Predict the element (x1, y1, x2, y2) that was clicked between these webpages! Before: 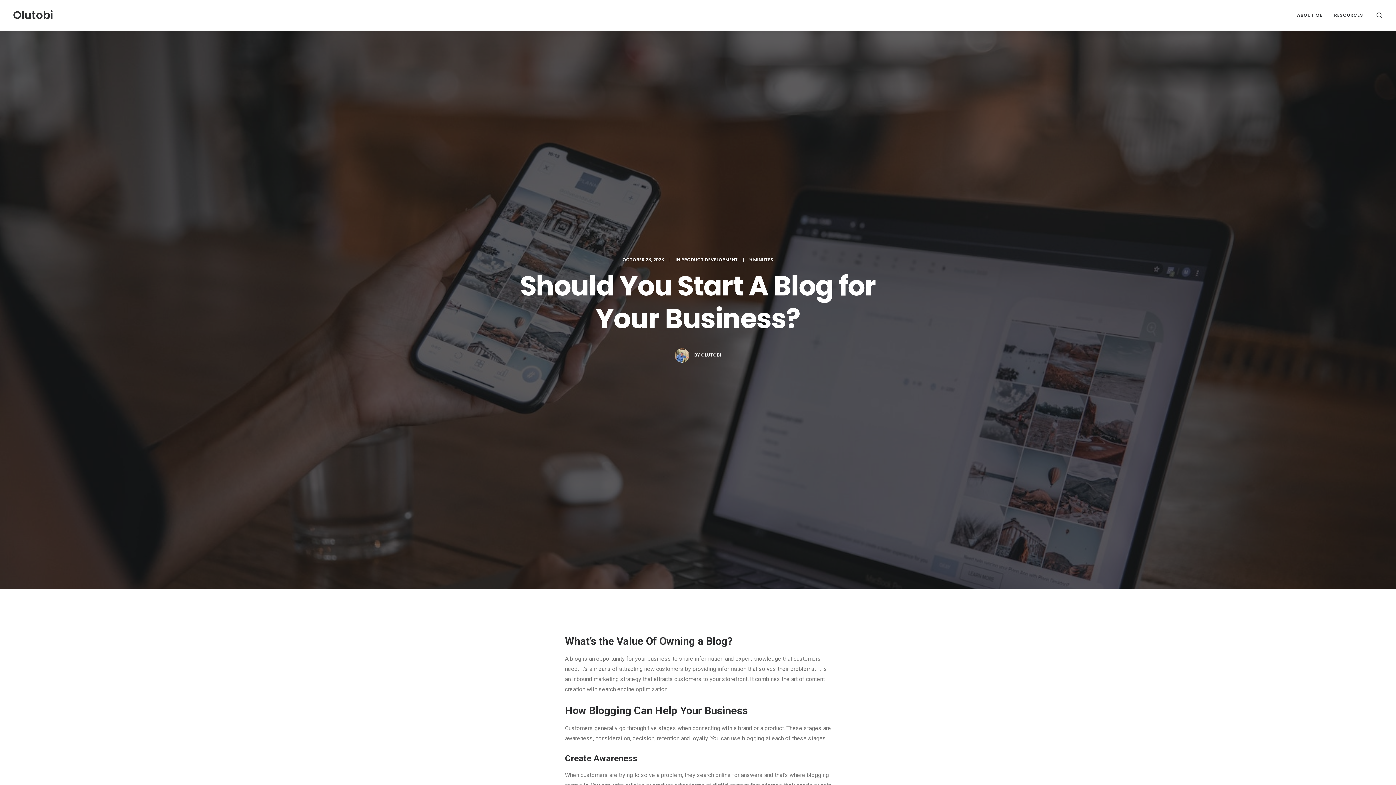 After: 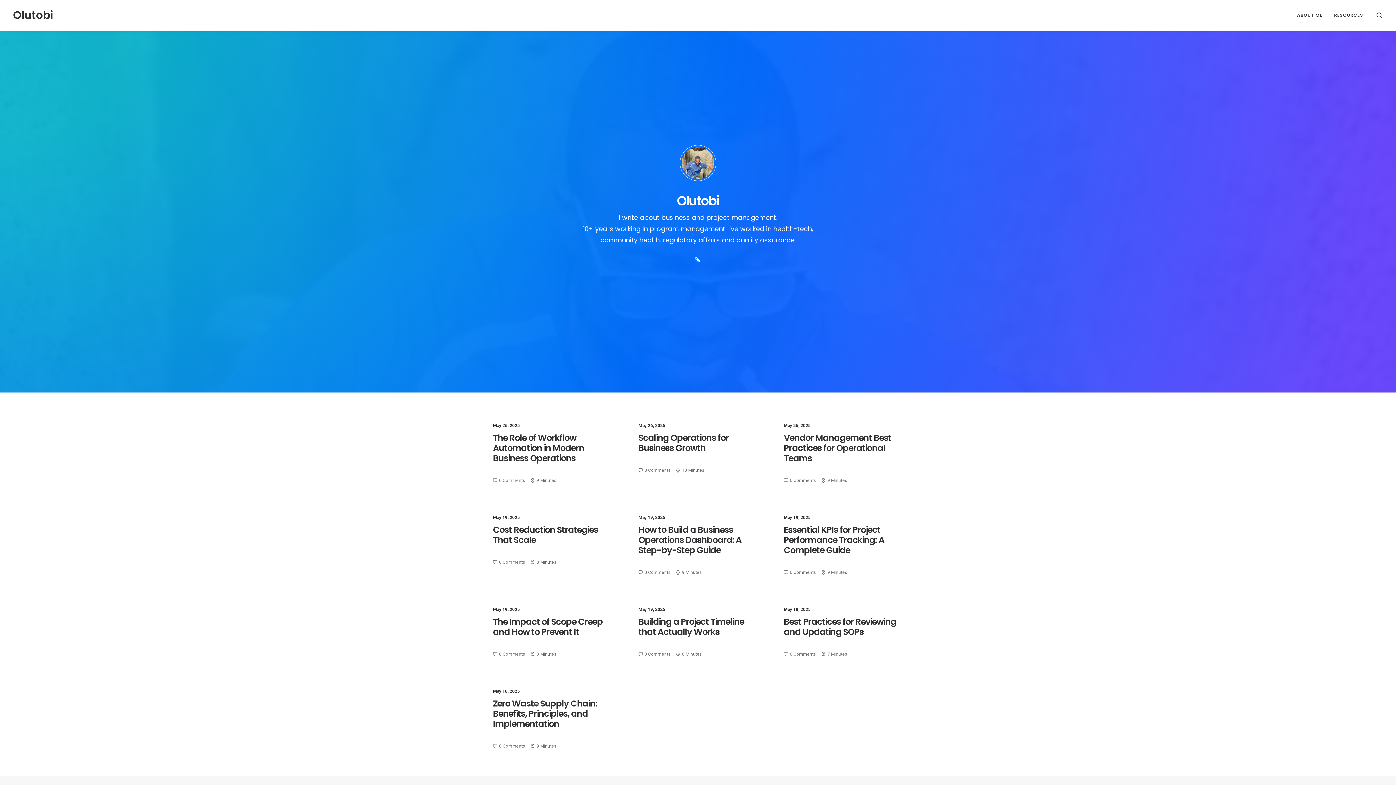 Action: label: OLUTOBI bbox: (701, 352, 721, 358)